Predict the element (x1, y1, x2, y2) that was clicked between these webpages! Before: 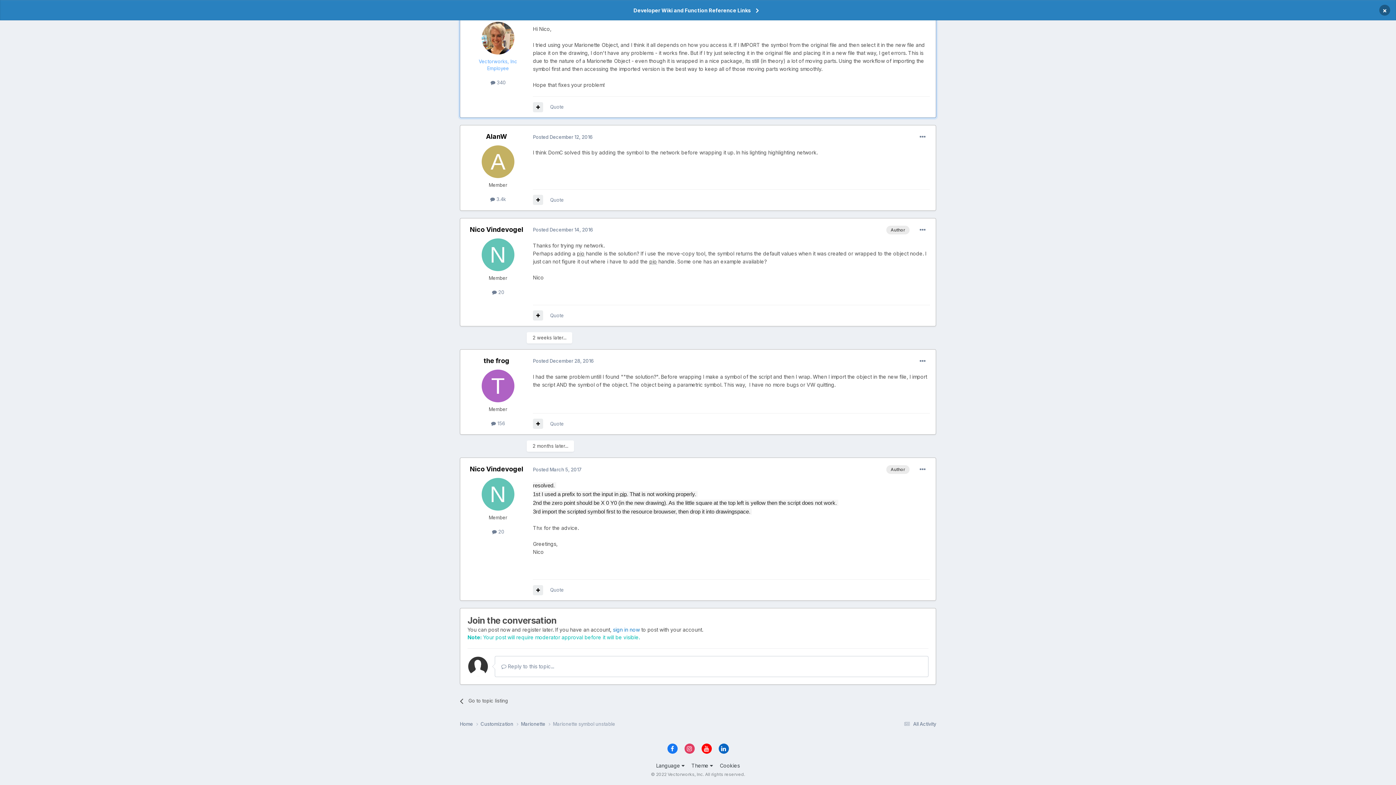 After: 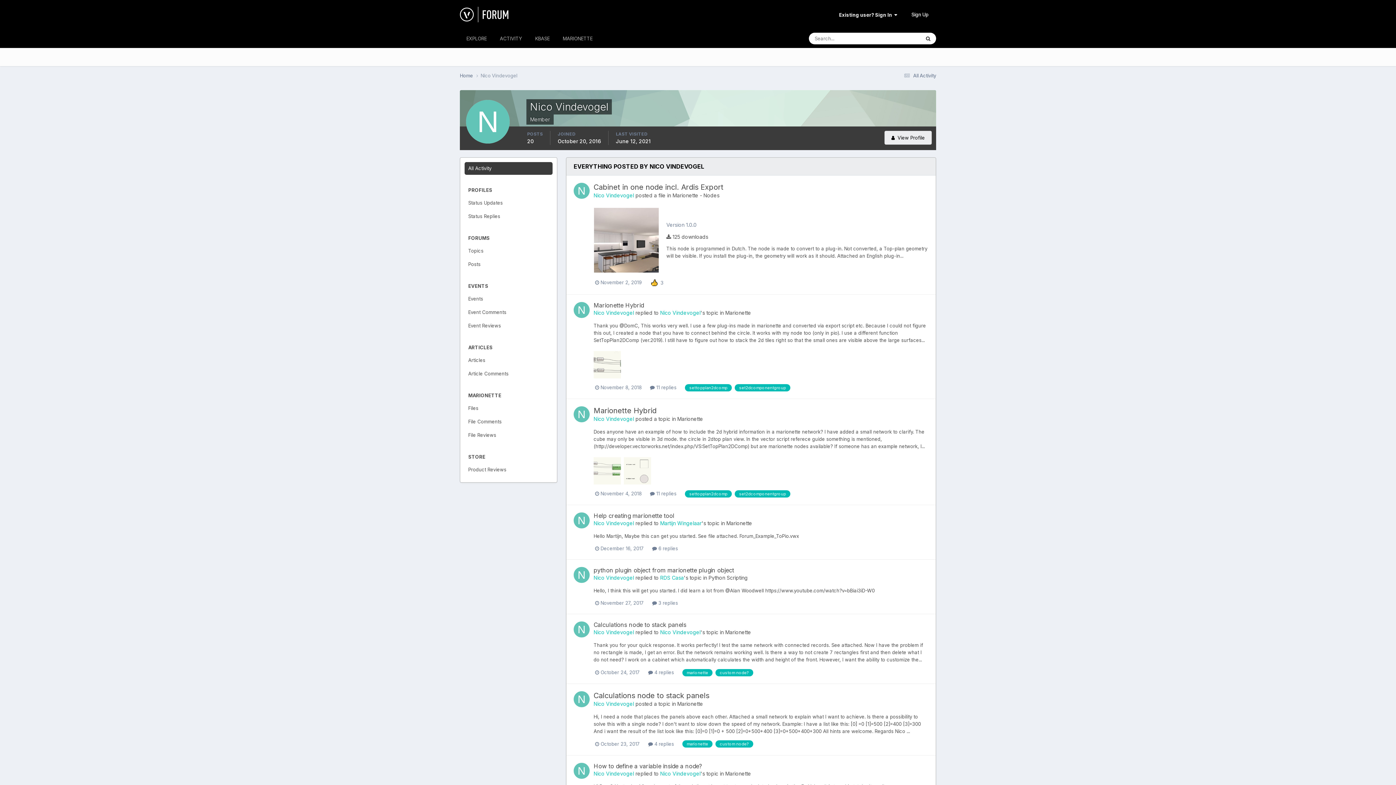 Action: label:  20 bbox: (492, 529, 504, 534)